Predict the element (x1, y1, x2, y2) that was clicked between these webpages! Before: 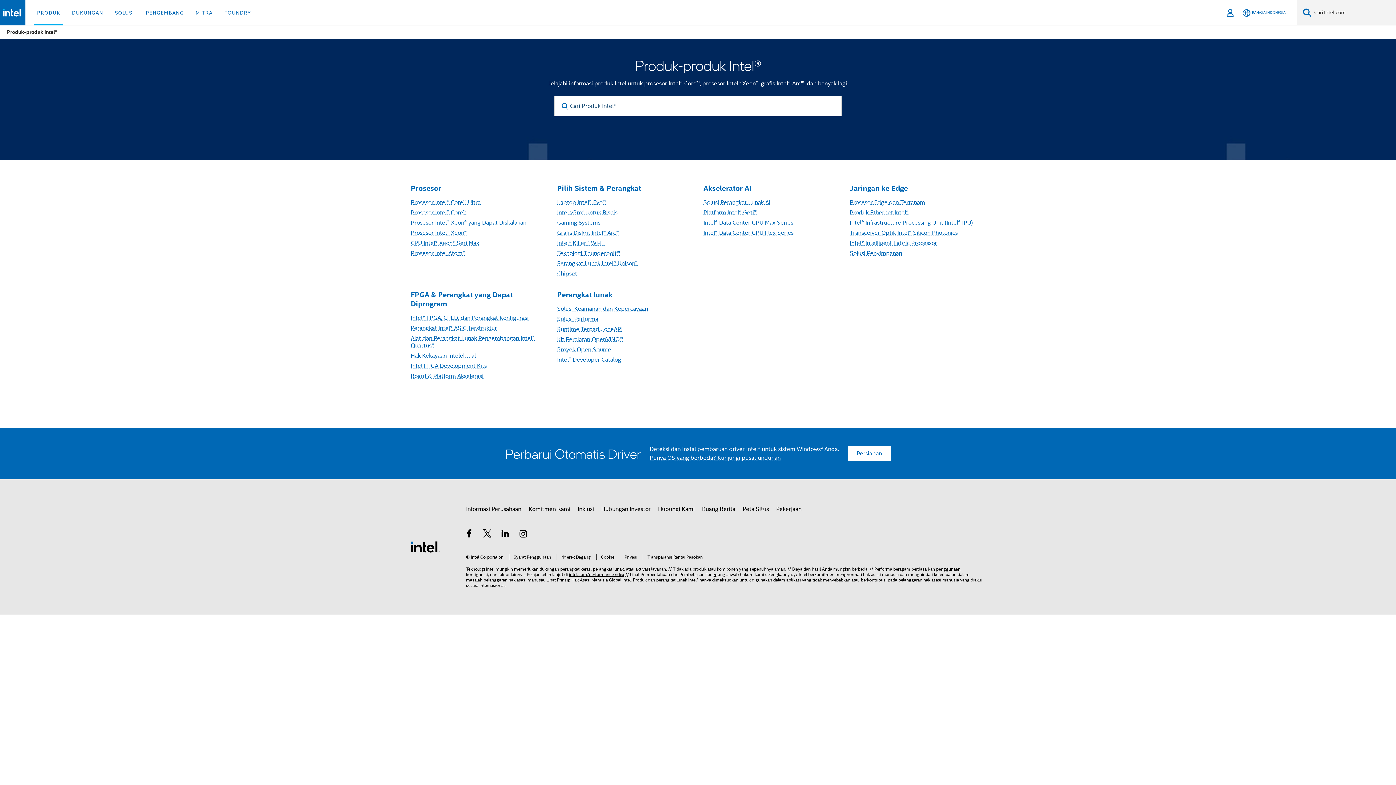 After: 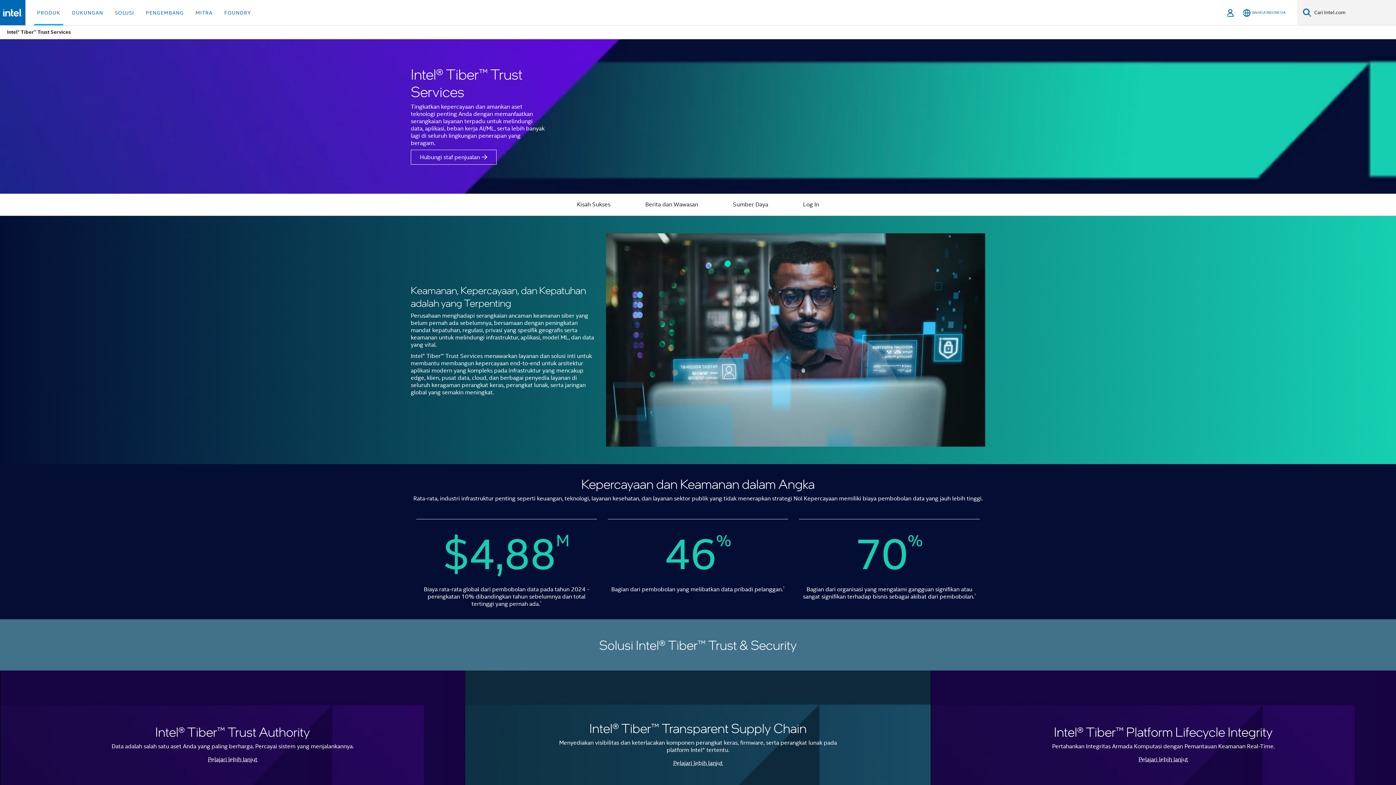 Action: bbox: (557, 305, 648, 312) label: Solusi Keamanan dan Kepercayaan